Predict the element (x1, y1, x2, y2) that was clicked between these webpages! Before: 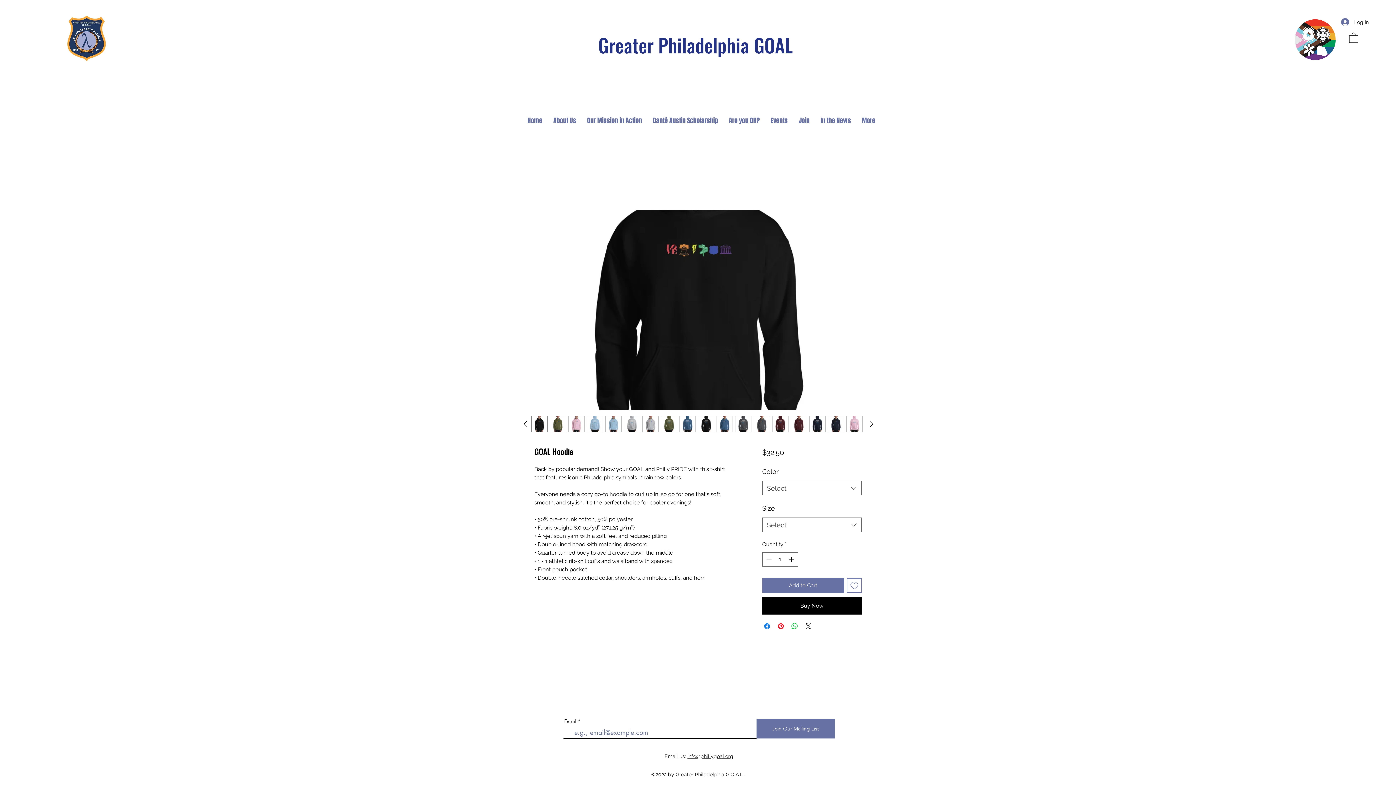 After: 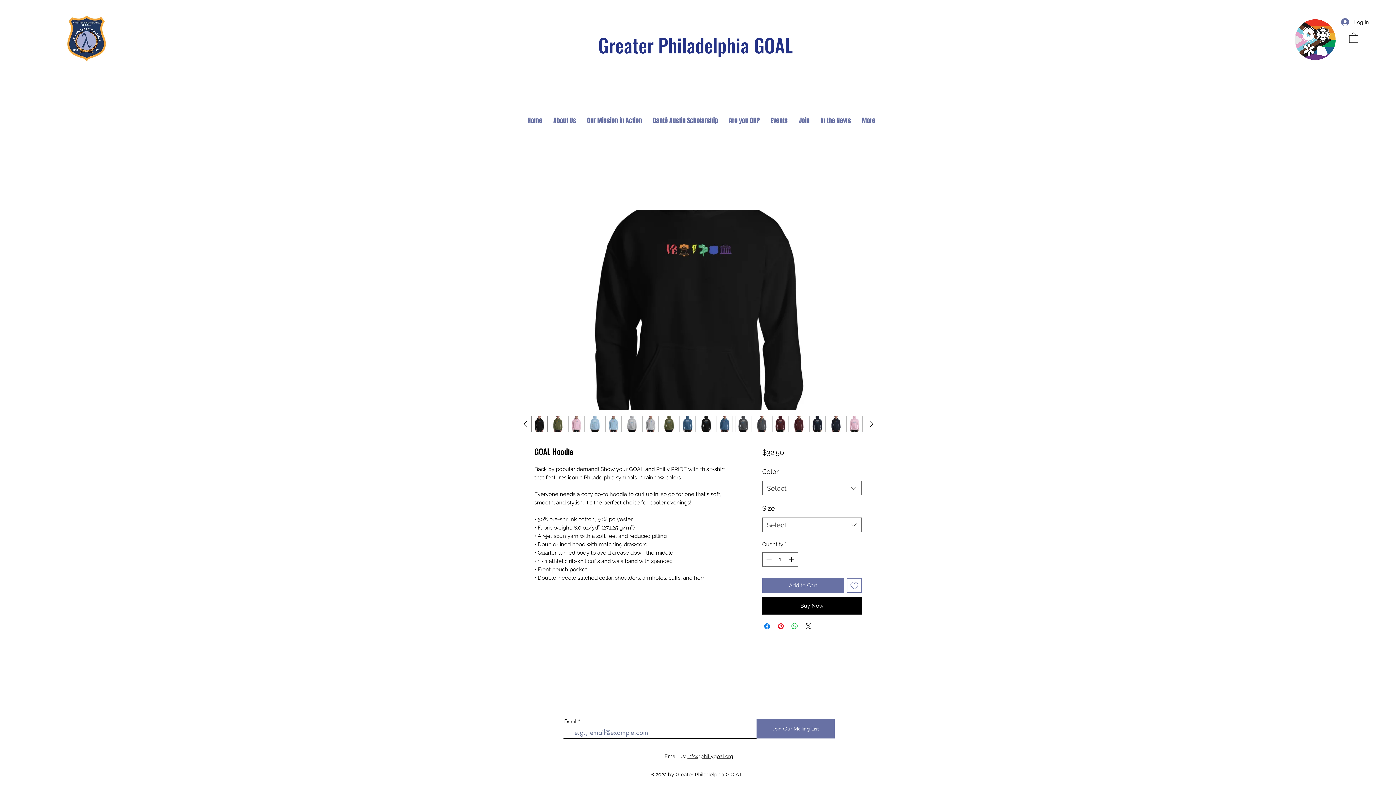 Action: label: info@phillygoal.org bbox: (687, 753, 733, 759)